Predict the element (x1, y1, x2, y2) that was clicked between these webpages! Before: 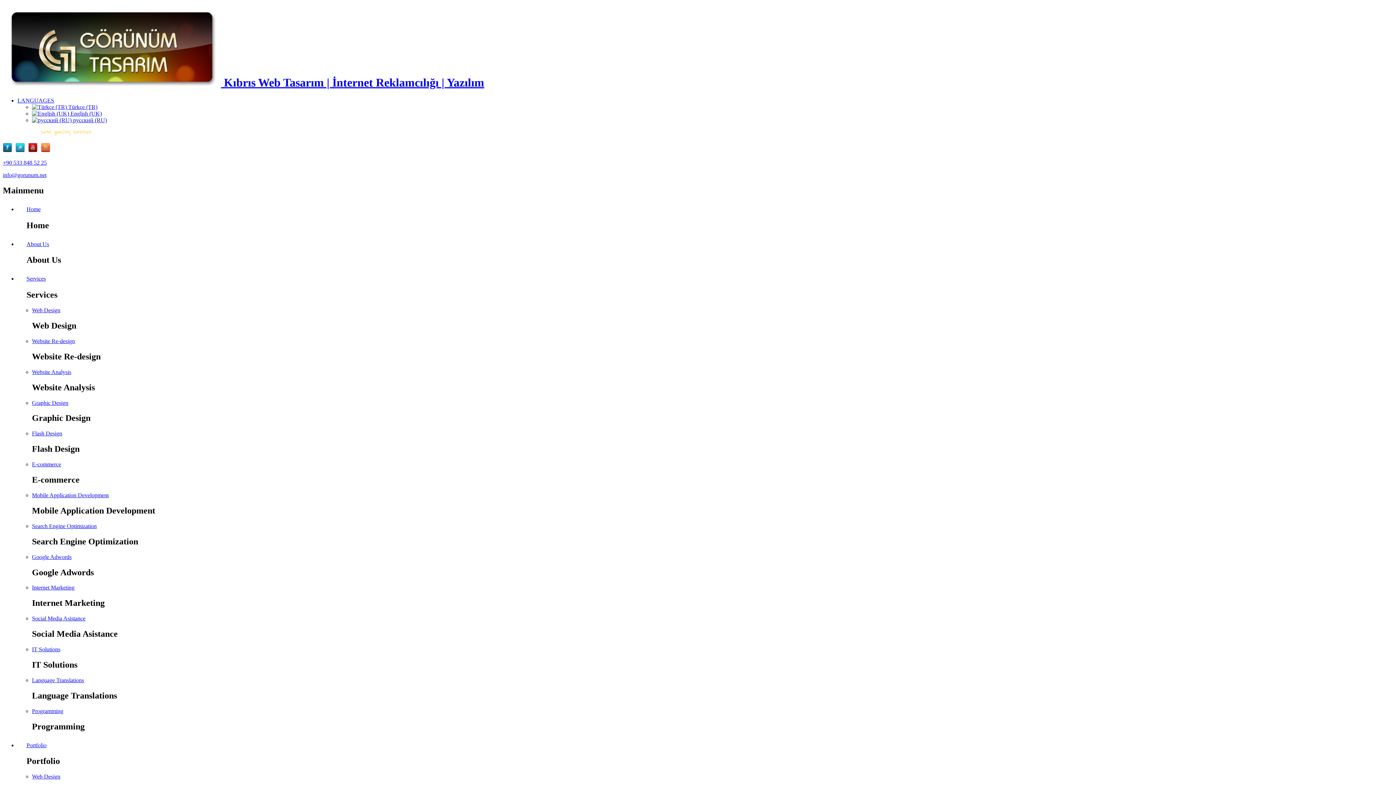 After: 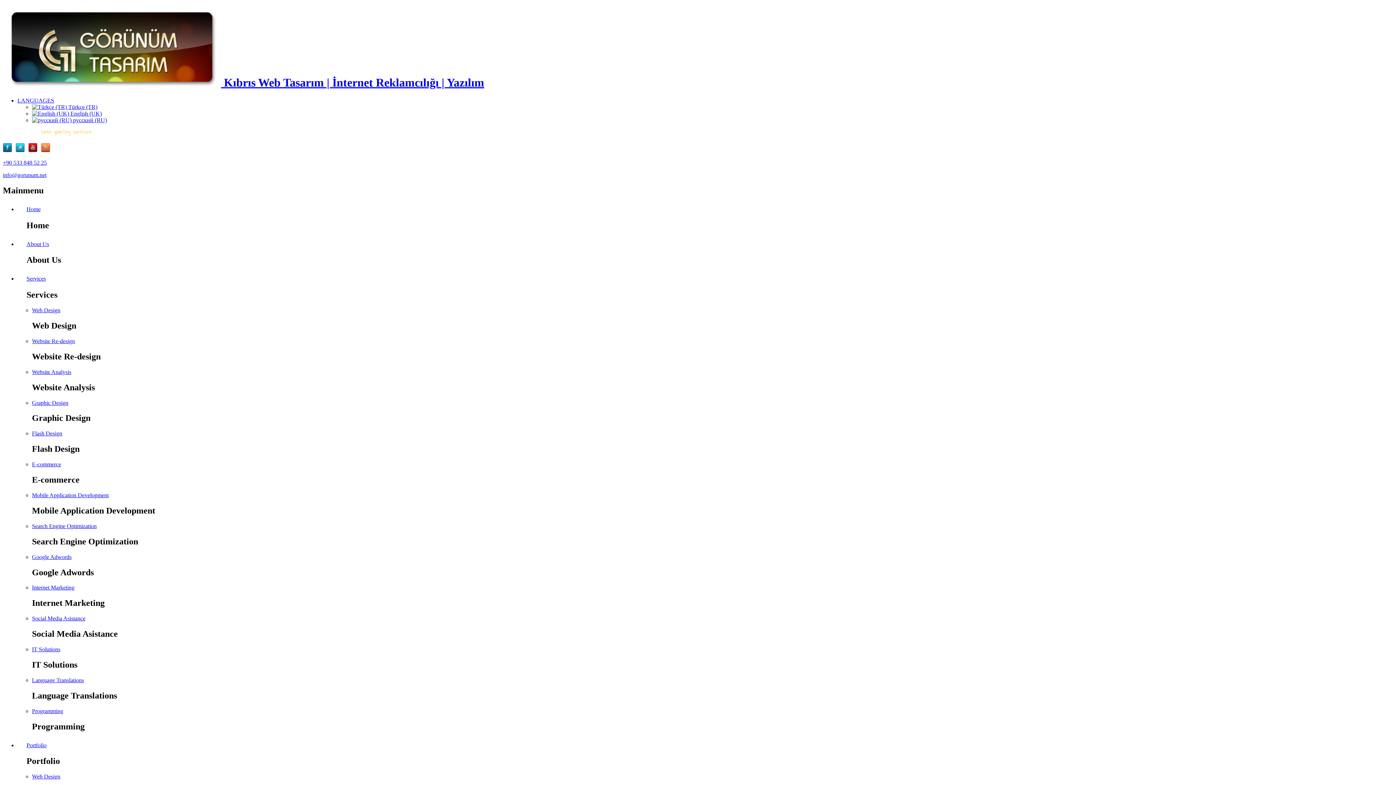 Action: bbox: (2, 76, 484, 89) label:  Kıbrıs Web Tasarım | İnternet Reklamcılığı | Yazılım